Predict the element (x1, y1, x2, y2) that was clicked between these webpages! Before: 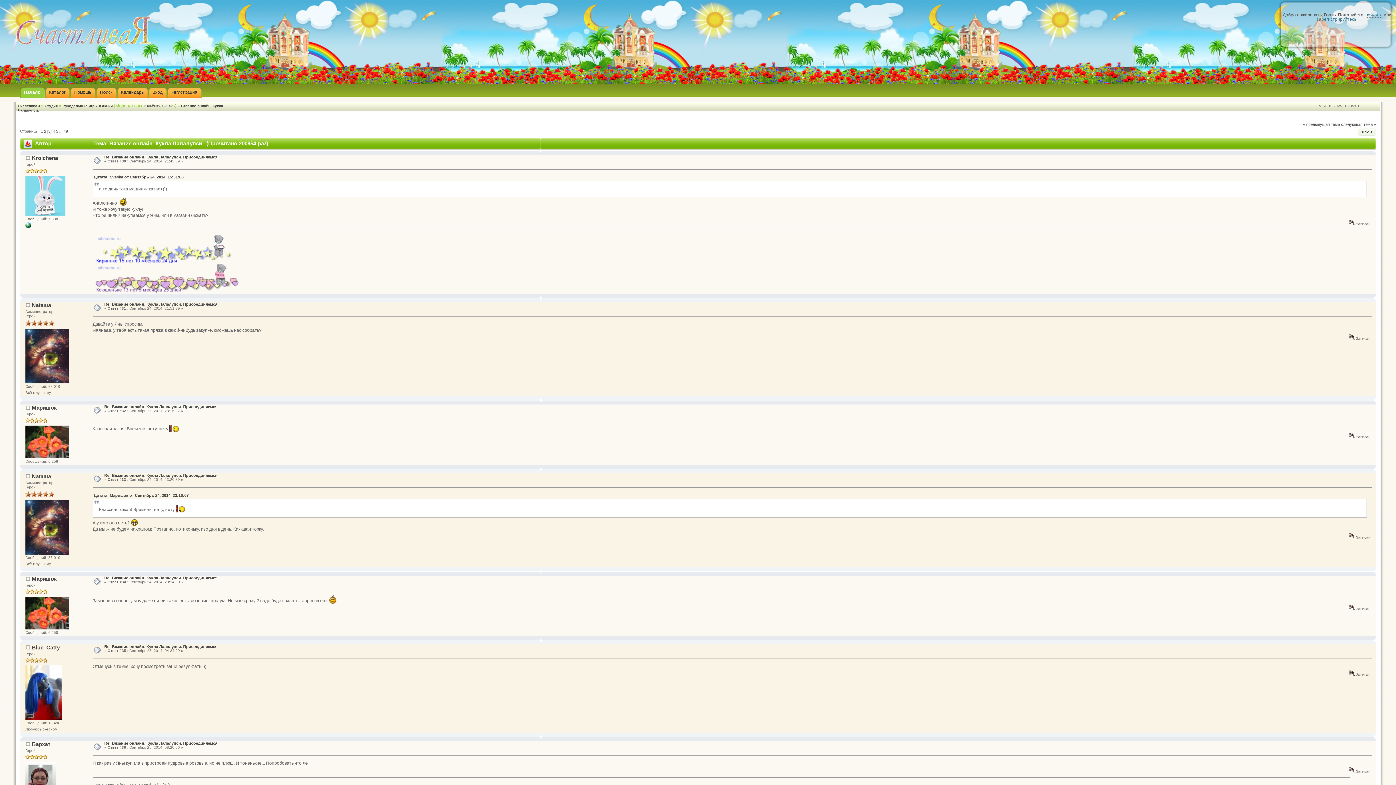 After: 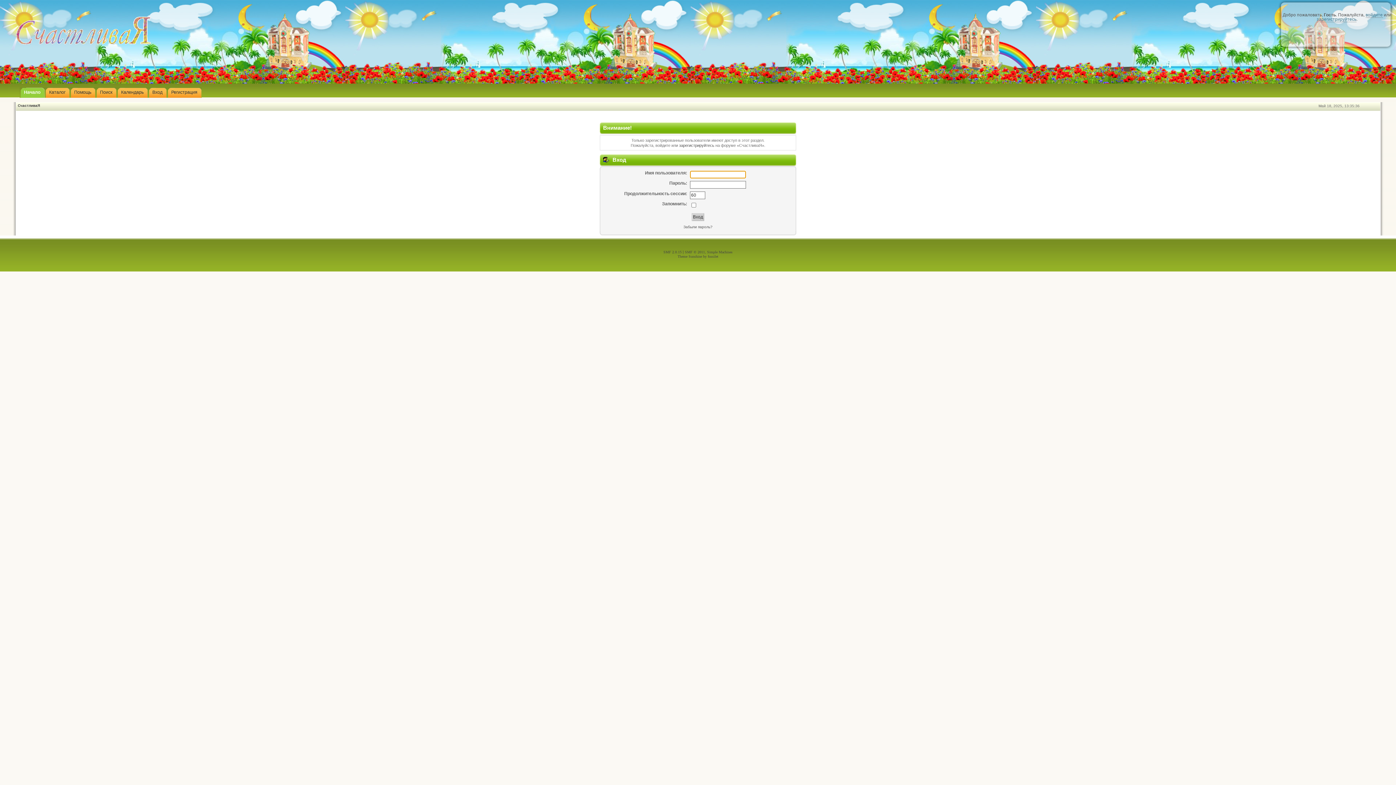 Action: bbox: (31, 404, 56, 410) label: Маришок